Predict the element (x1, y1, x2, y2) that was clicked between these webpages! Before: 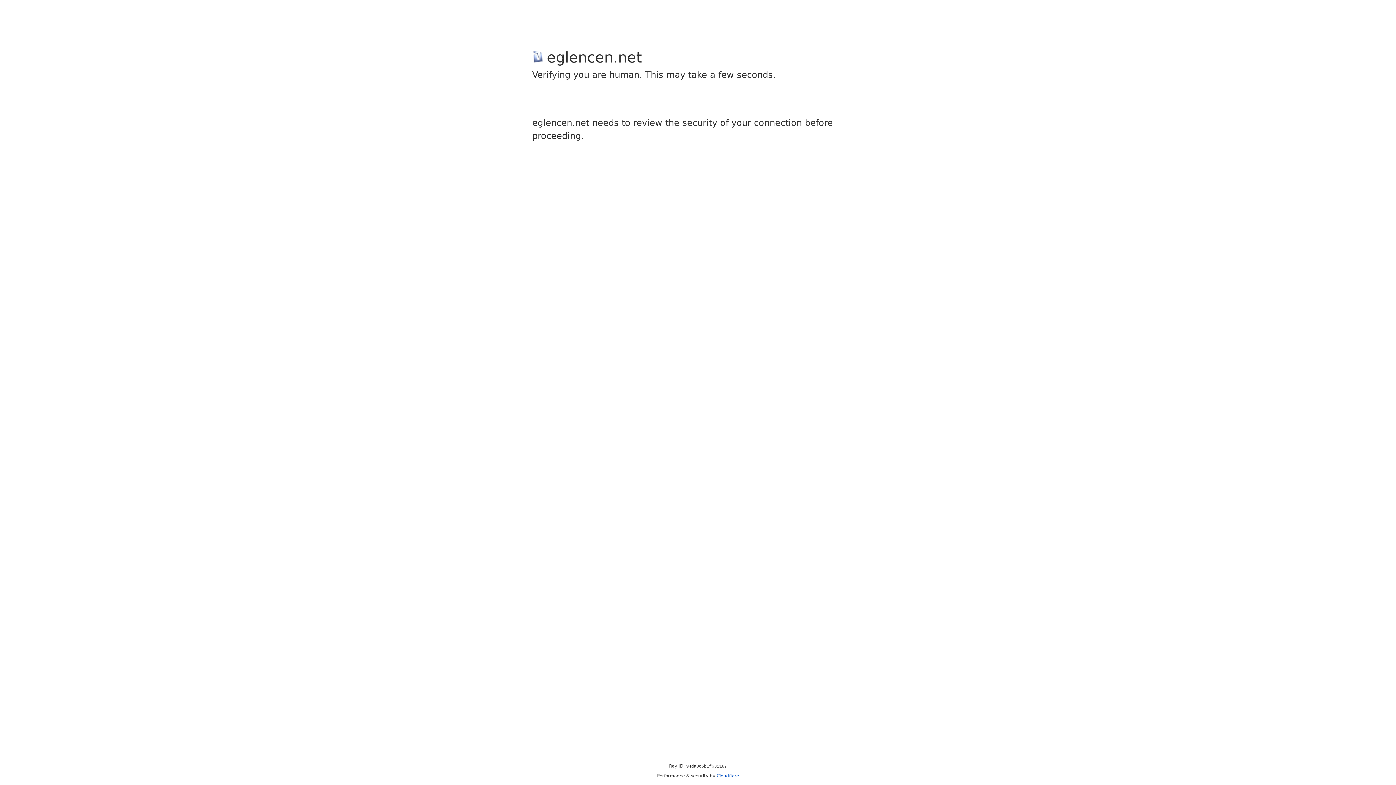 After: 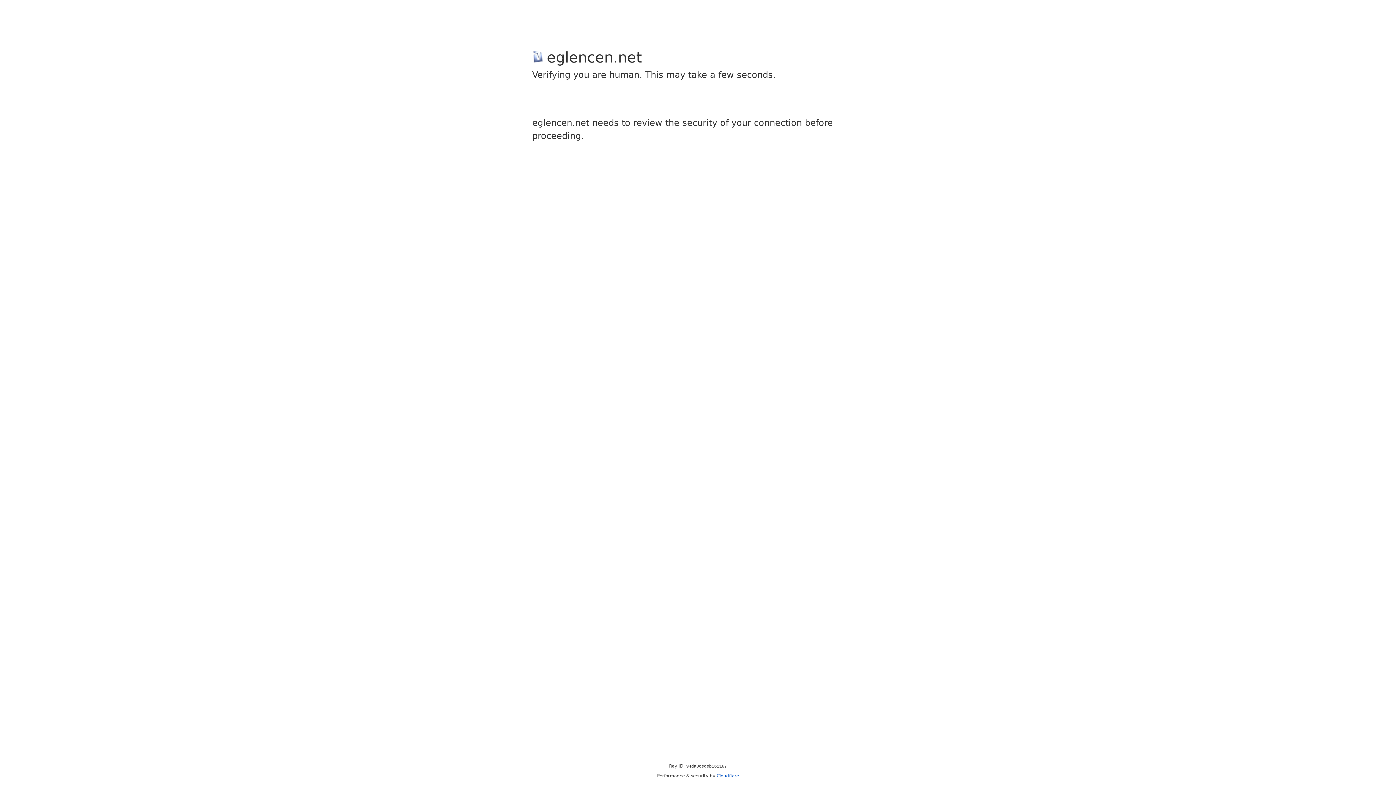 Action: bbox: (716, 773, 739, 778) label: Cloudflare